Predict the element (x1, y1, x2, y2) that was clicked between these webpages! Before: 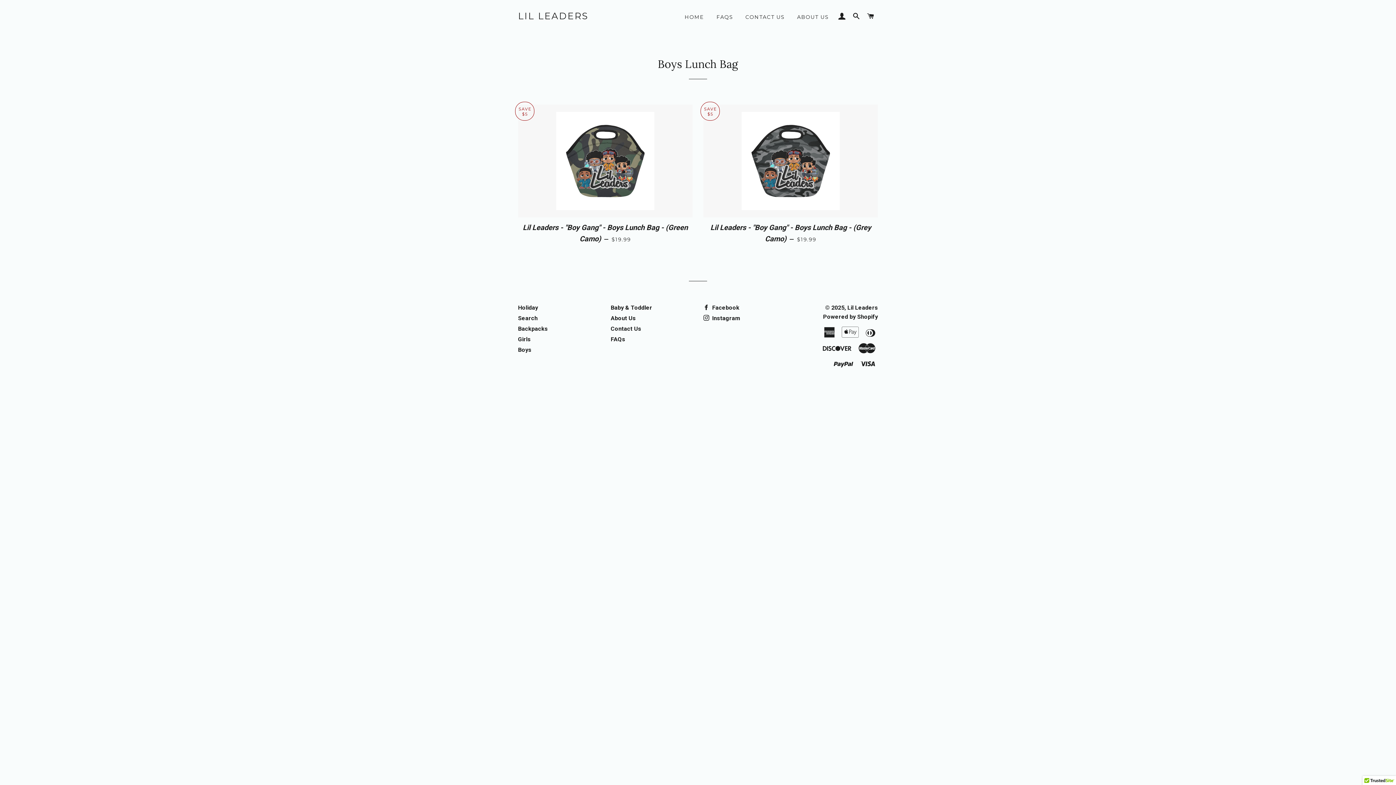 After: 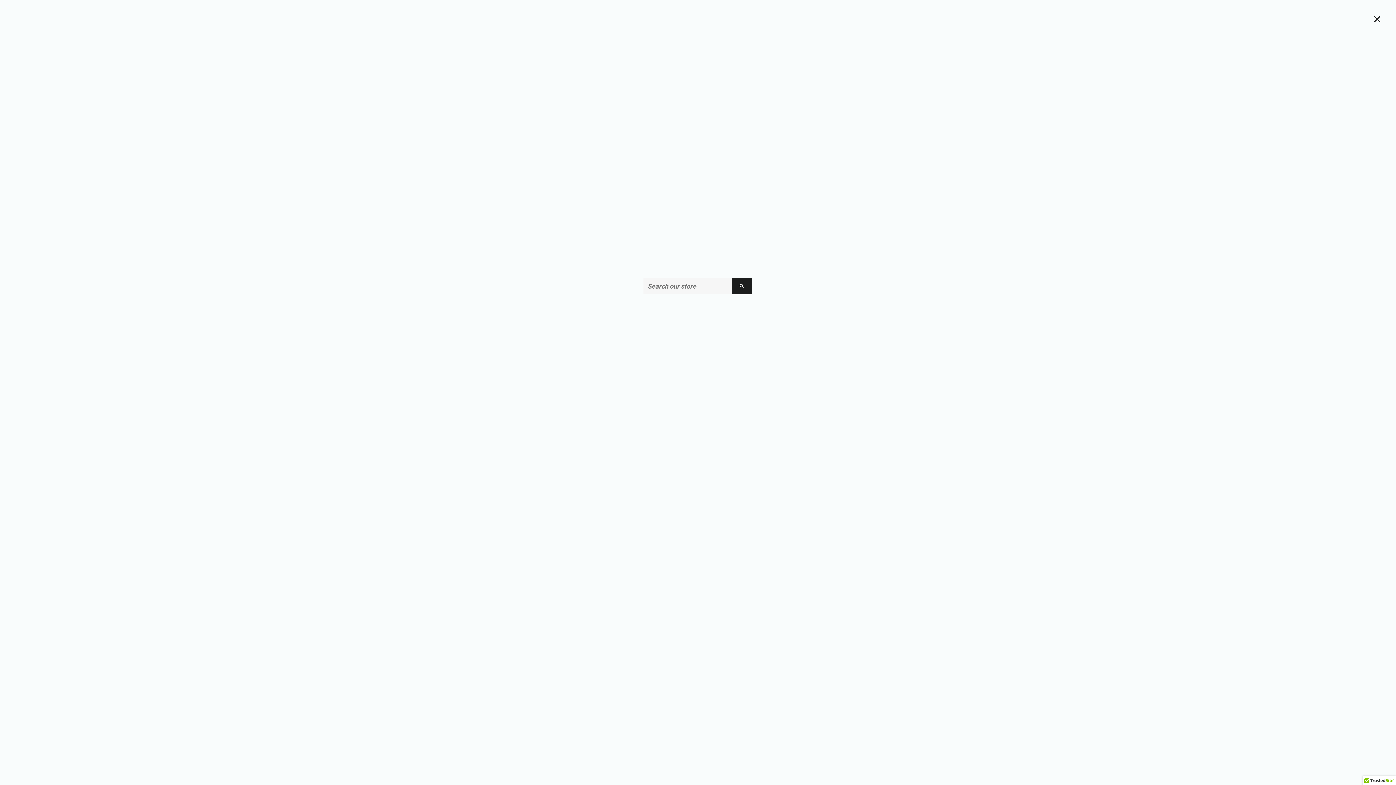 Action: bbox: (850, 5, 863, 27) label: SEARCH